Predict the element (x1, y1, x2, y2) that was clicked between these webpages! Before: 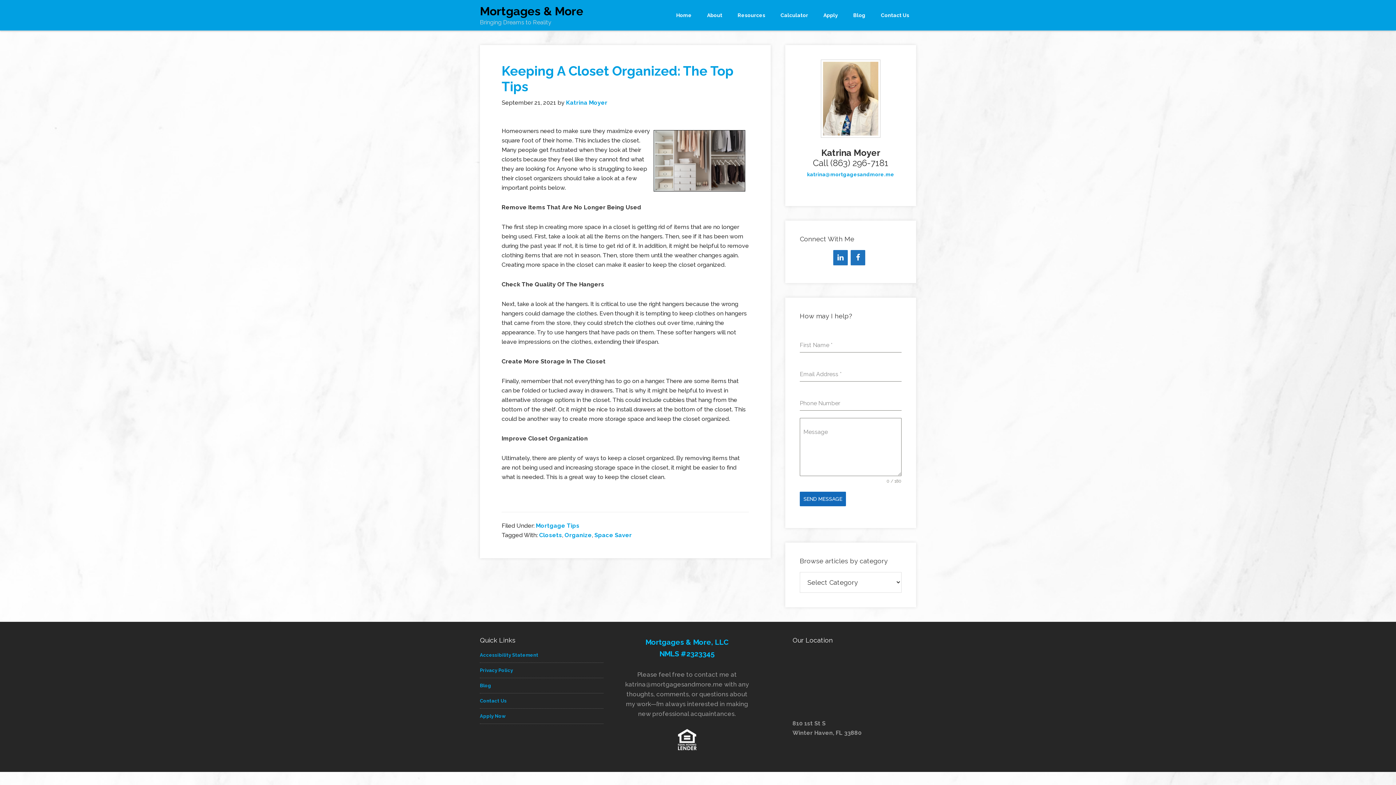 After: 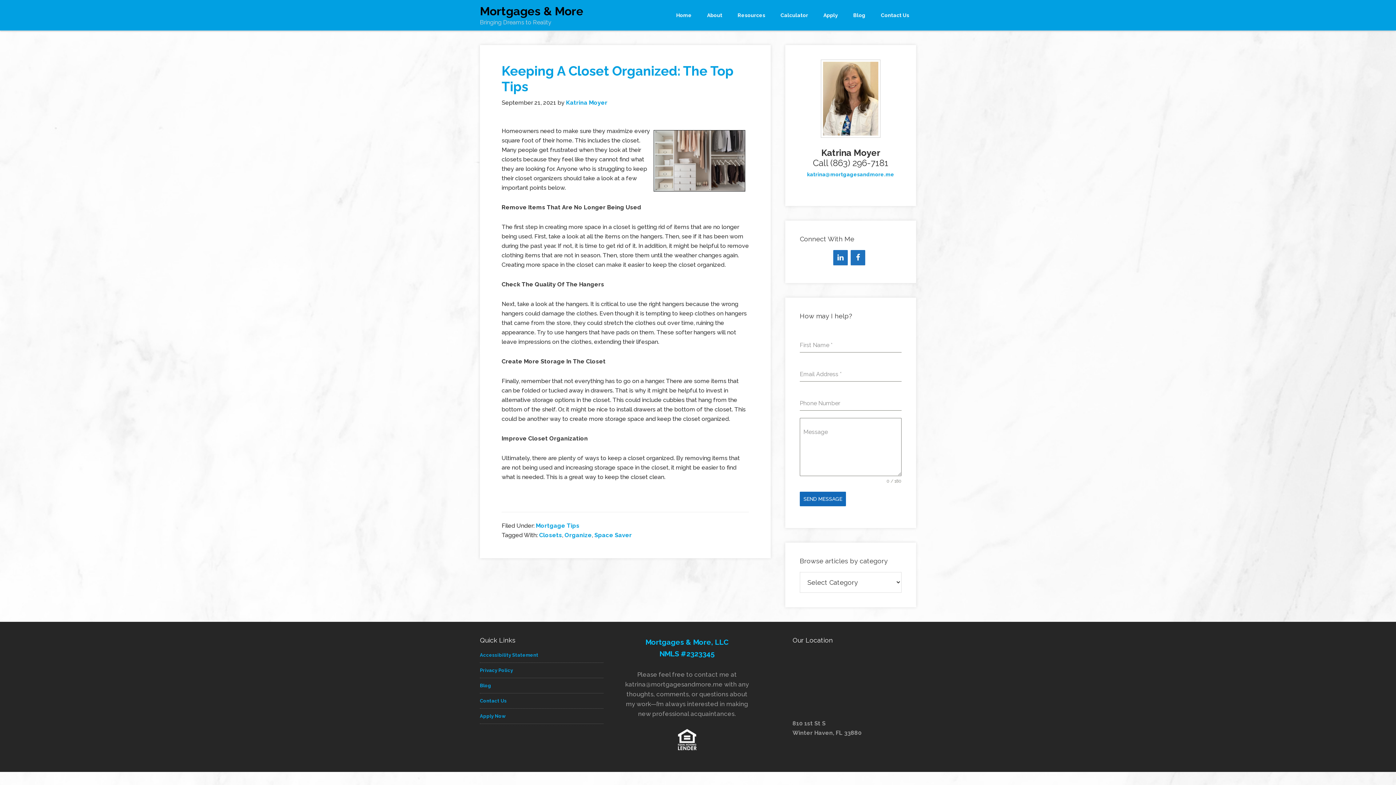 Action: bbox: (594, 532, 632, 538) label: Space Saver